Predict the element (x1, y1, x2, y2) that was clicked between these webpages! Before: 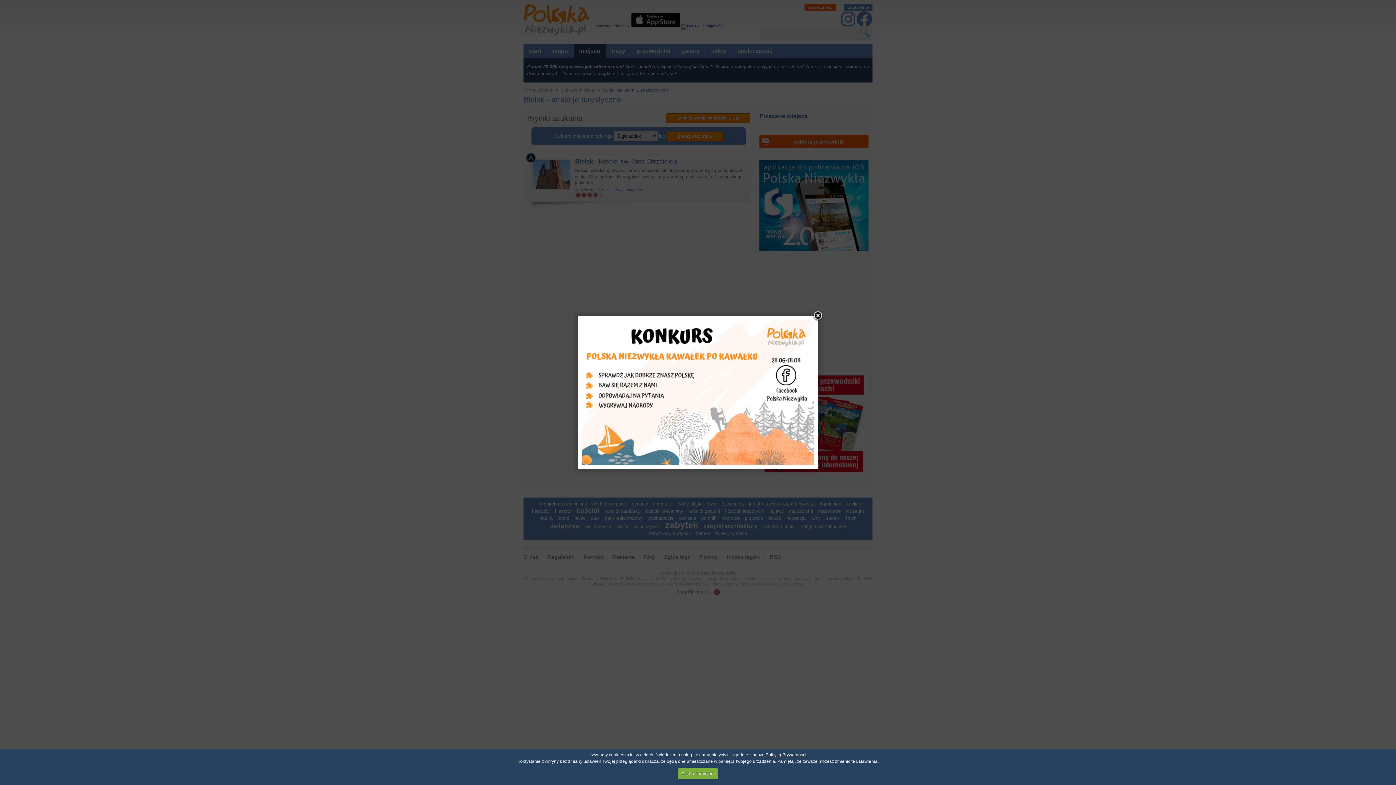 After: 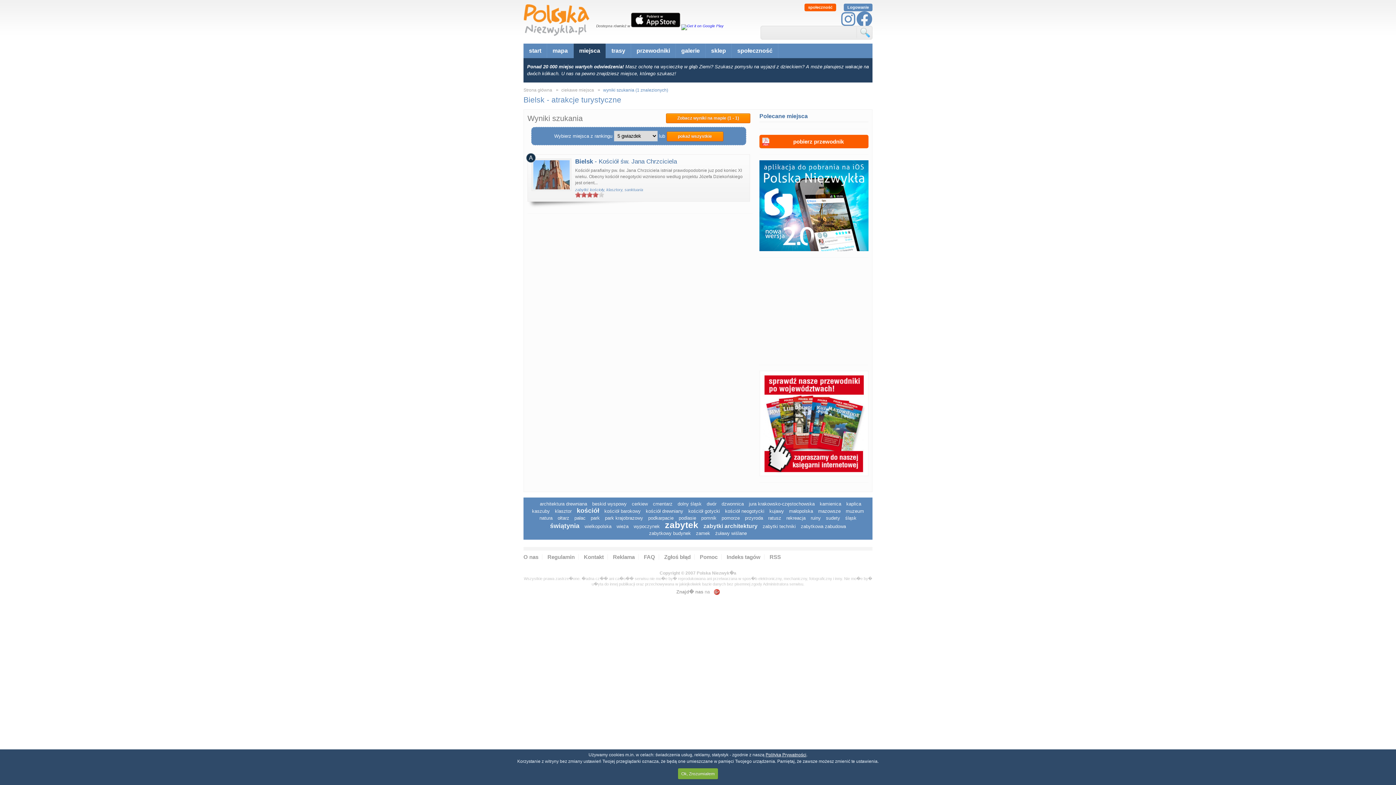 Action: bbox: (812, 310, 823, 321)